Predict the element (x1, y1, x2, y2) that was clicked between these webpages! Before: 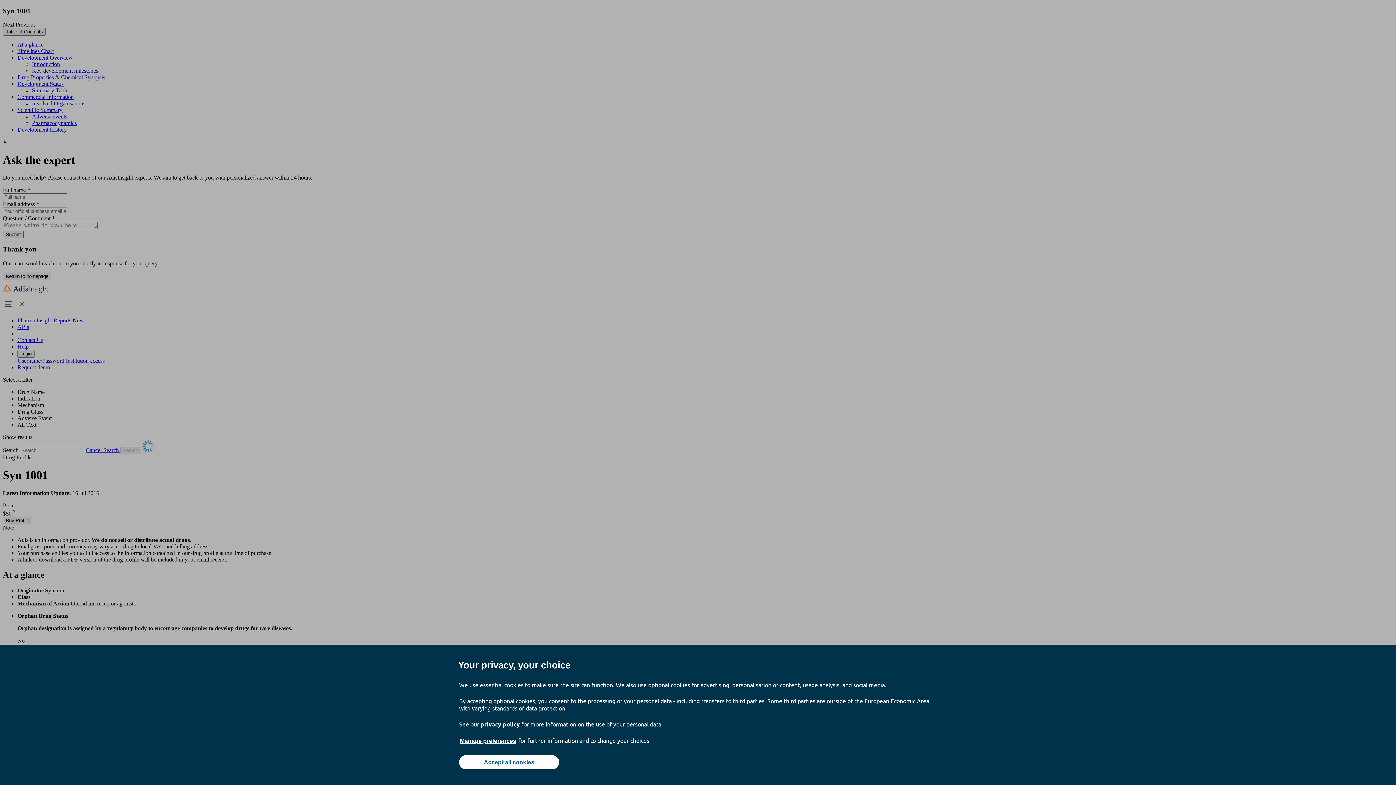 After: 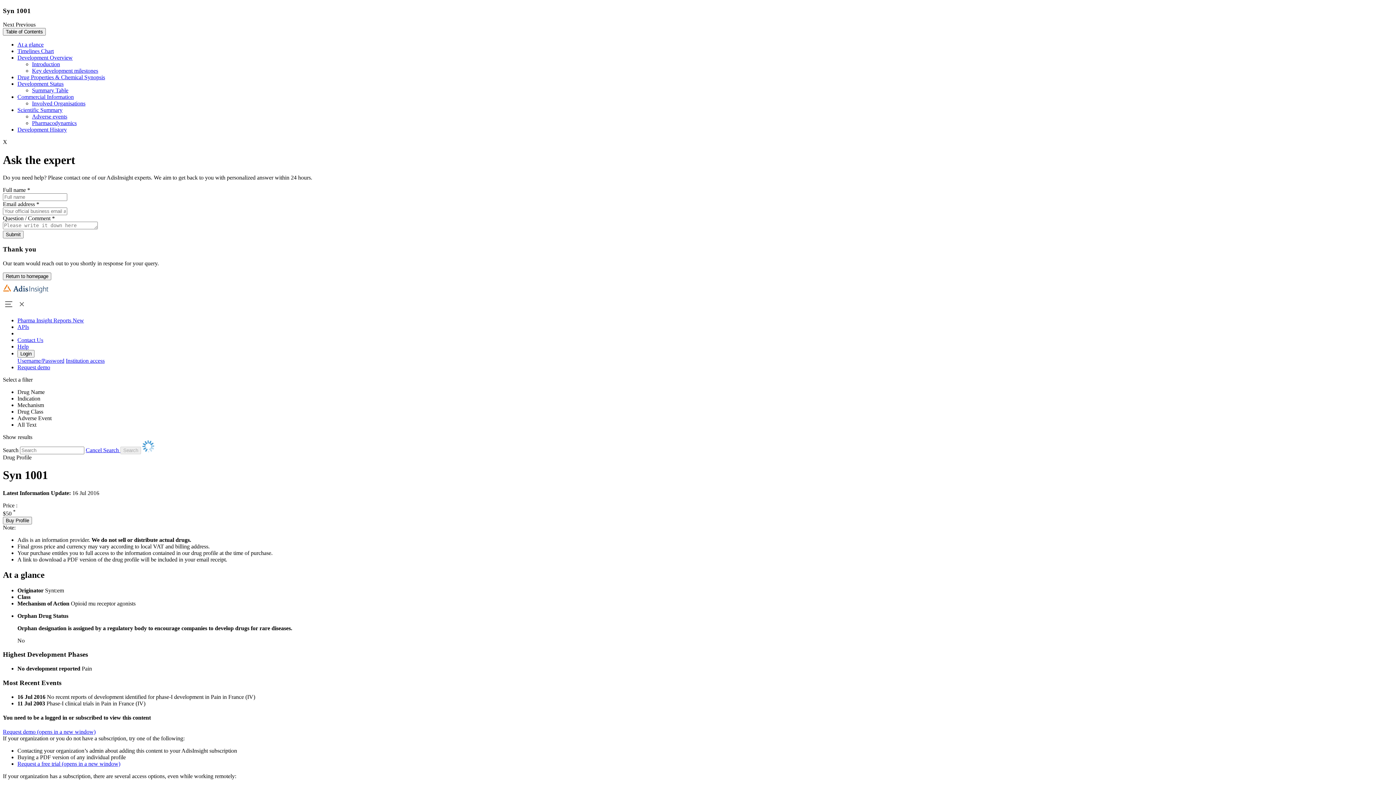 Action: bbox: (459, 755, 559, 769) label: Accept all cookies